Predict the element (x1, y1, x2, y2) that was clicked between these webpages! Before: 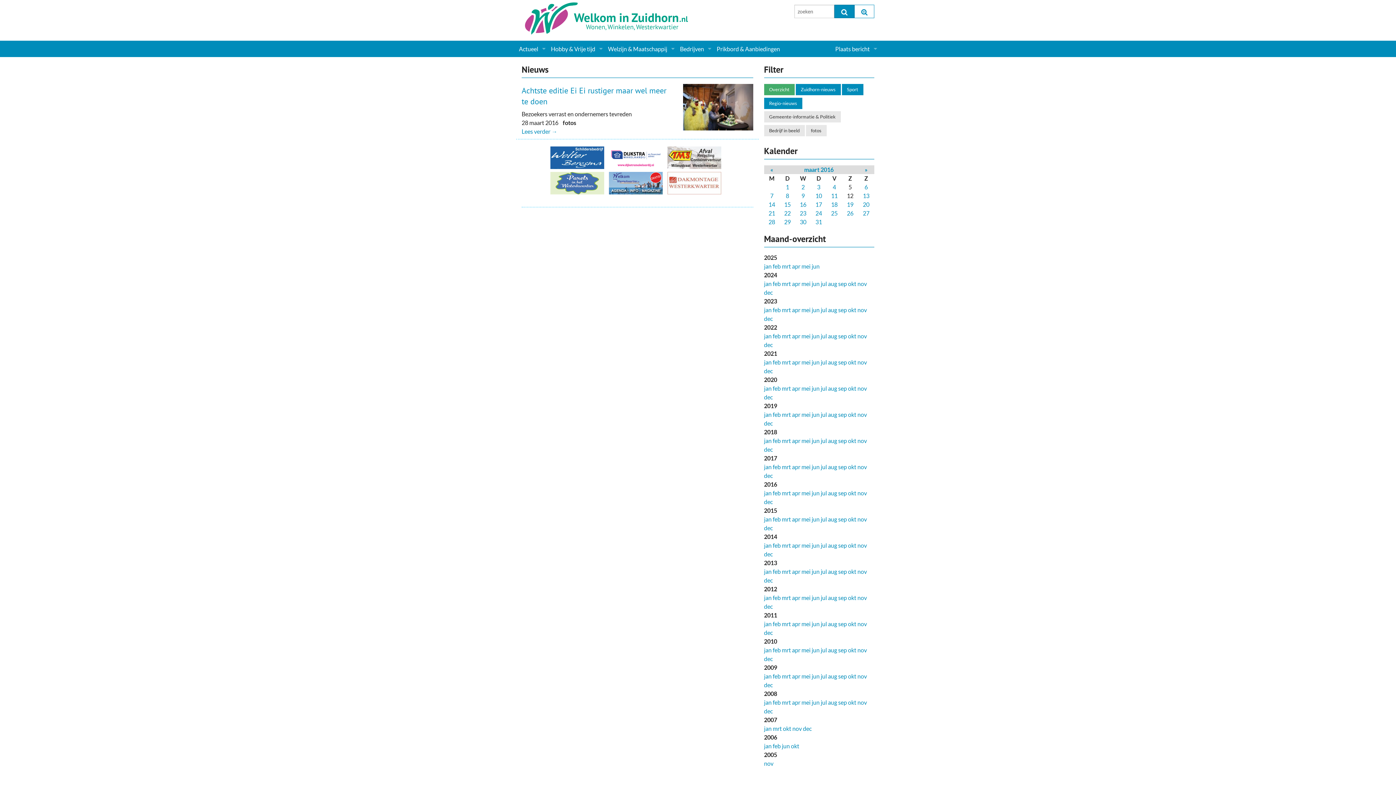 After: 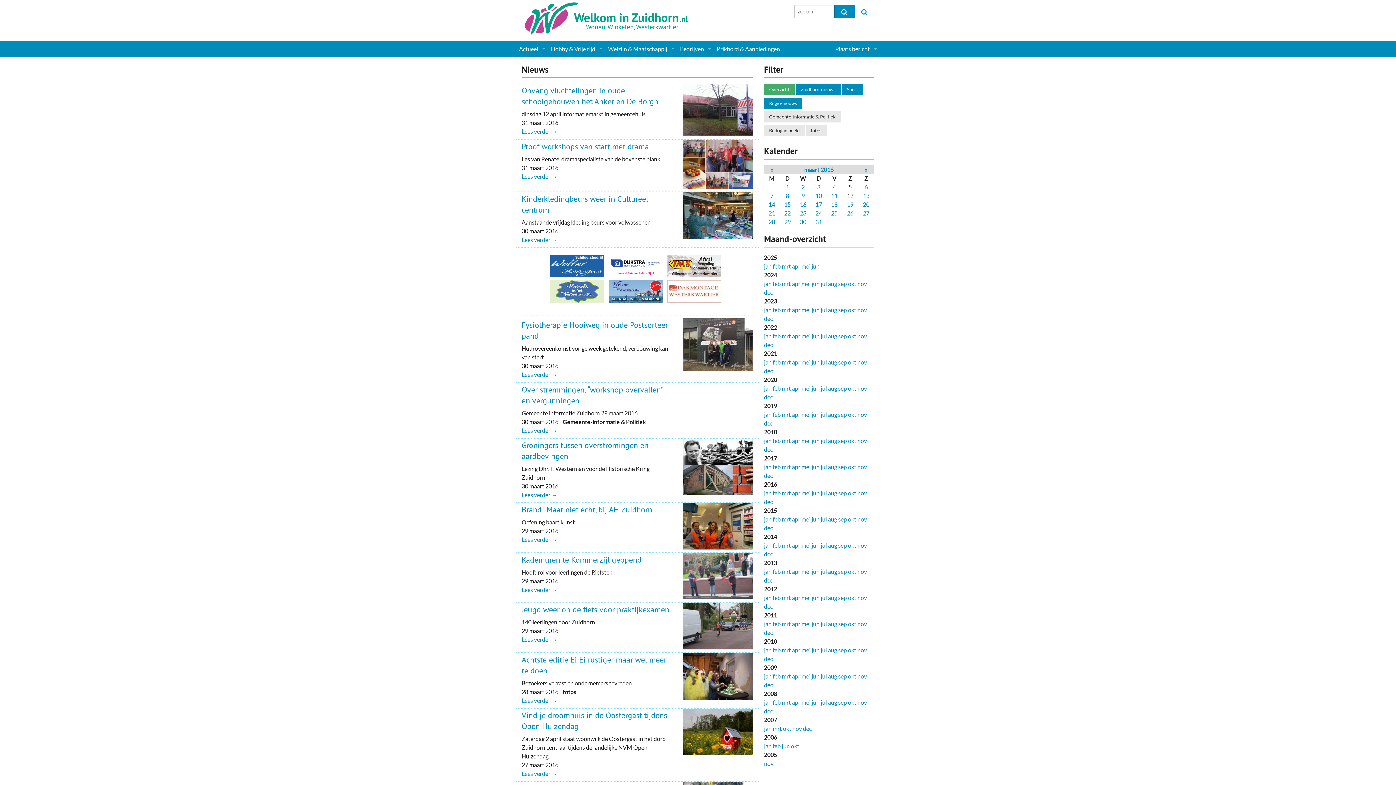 Action: label: maart 2016 bbox: (804, 166, 833, 173)